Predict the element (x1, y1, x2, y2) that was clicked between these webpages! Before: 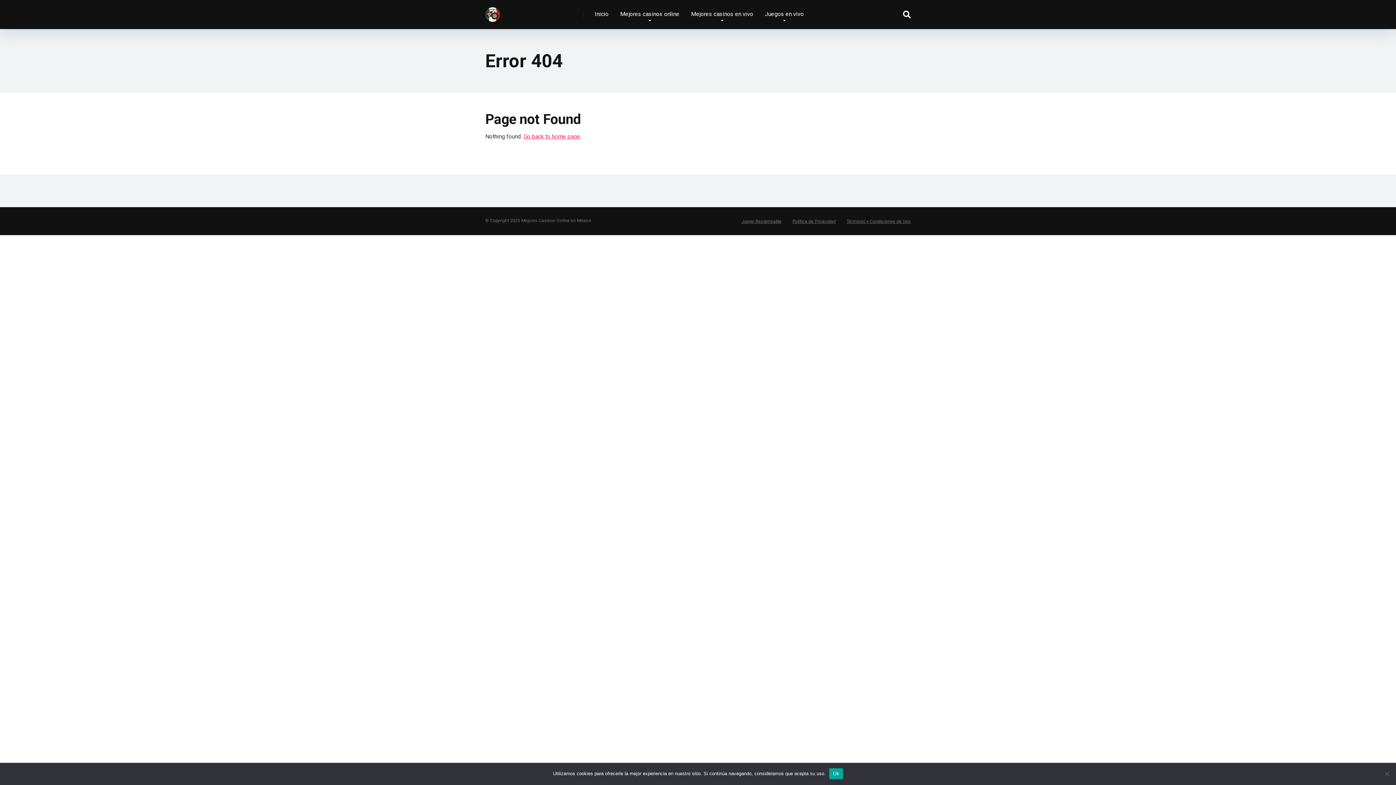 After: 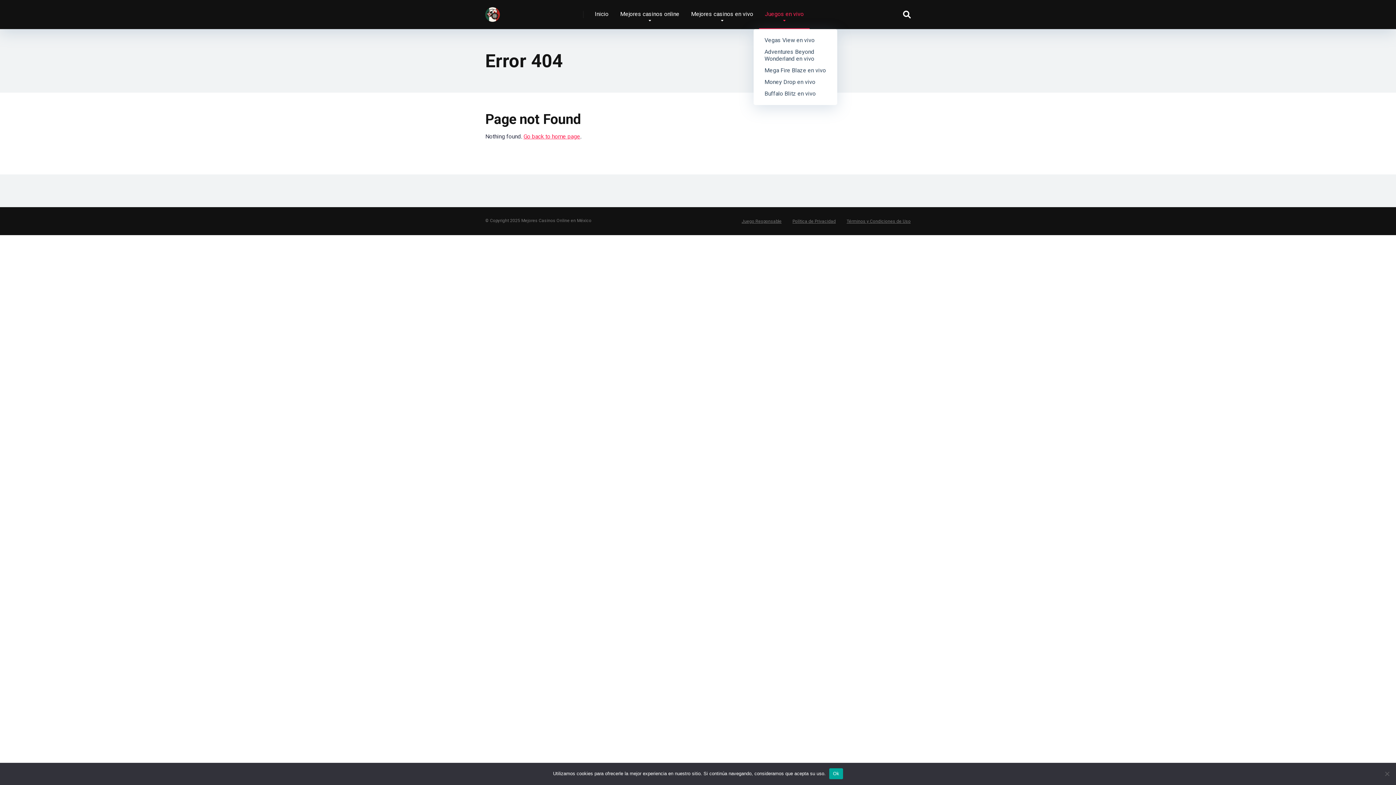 Action: bbox: (759, 0, 809, 29) label: Juegos en vivo